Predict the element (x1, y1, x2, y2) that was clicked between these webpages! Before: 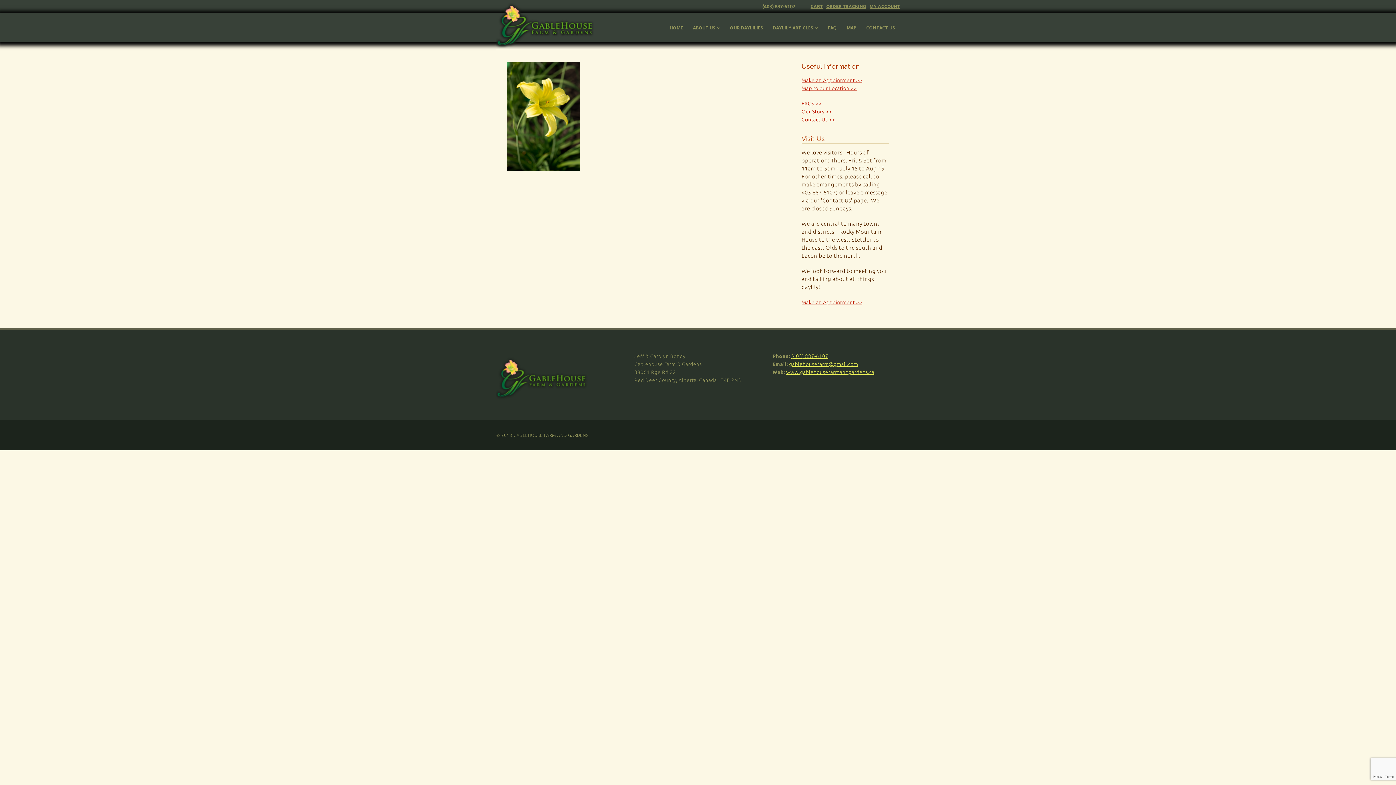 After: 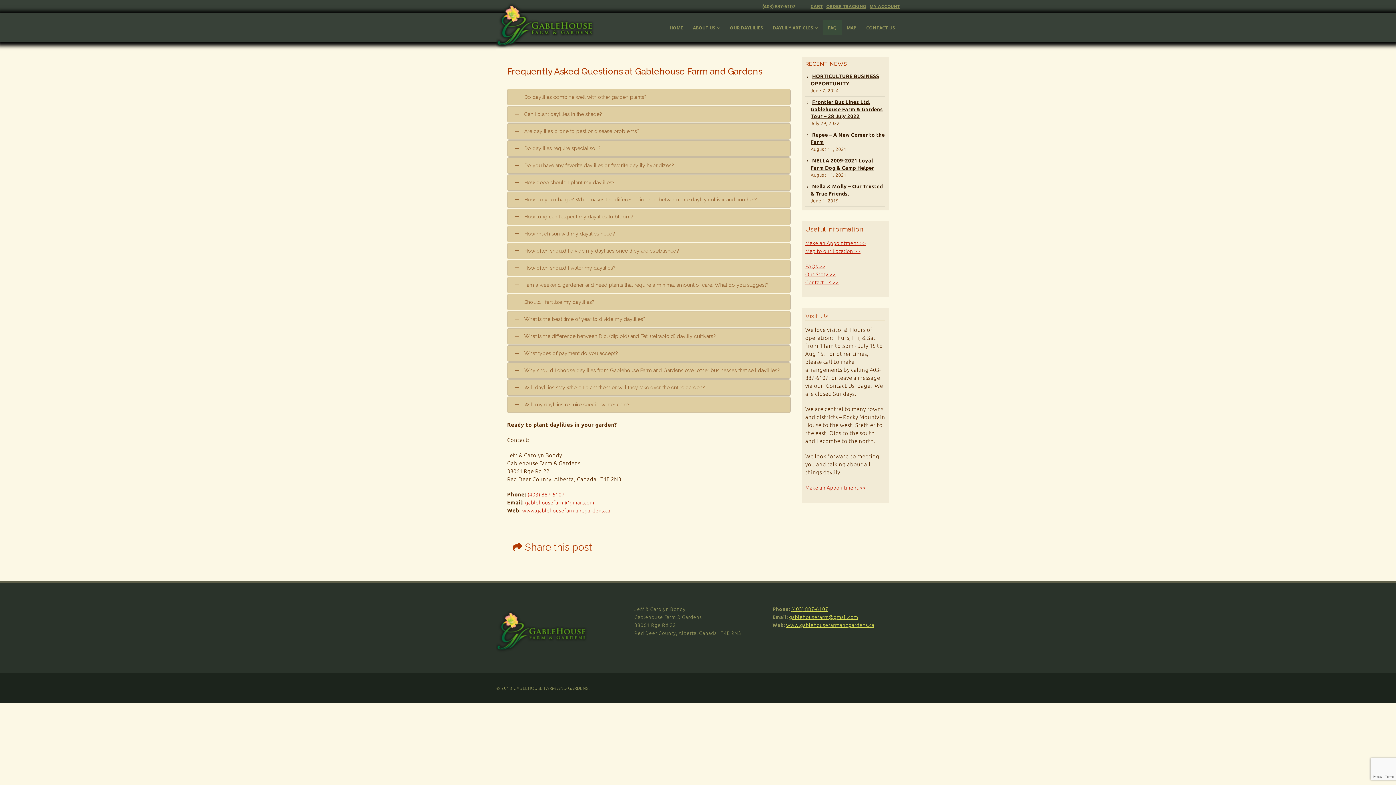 Action: bbox: (823, 20, 841, 34) label: FAQ